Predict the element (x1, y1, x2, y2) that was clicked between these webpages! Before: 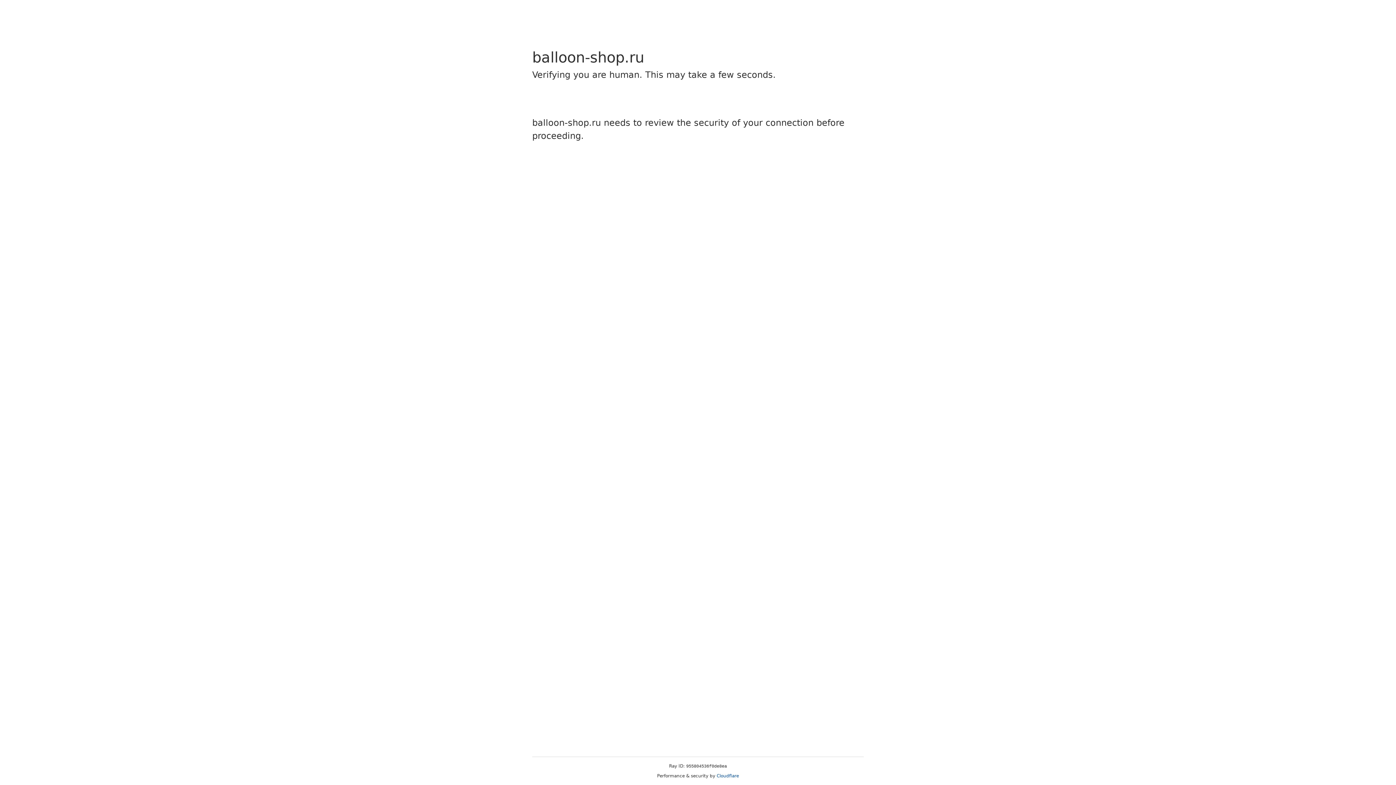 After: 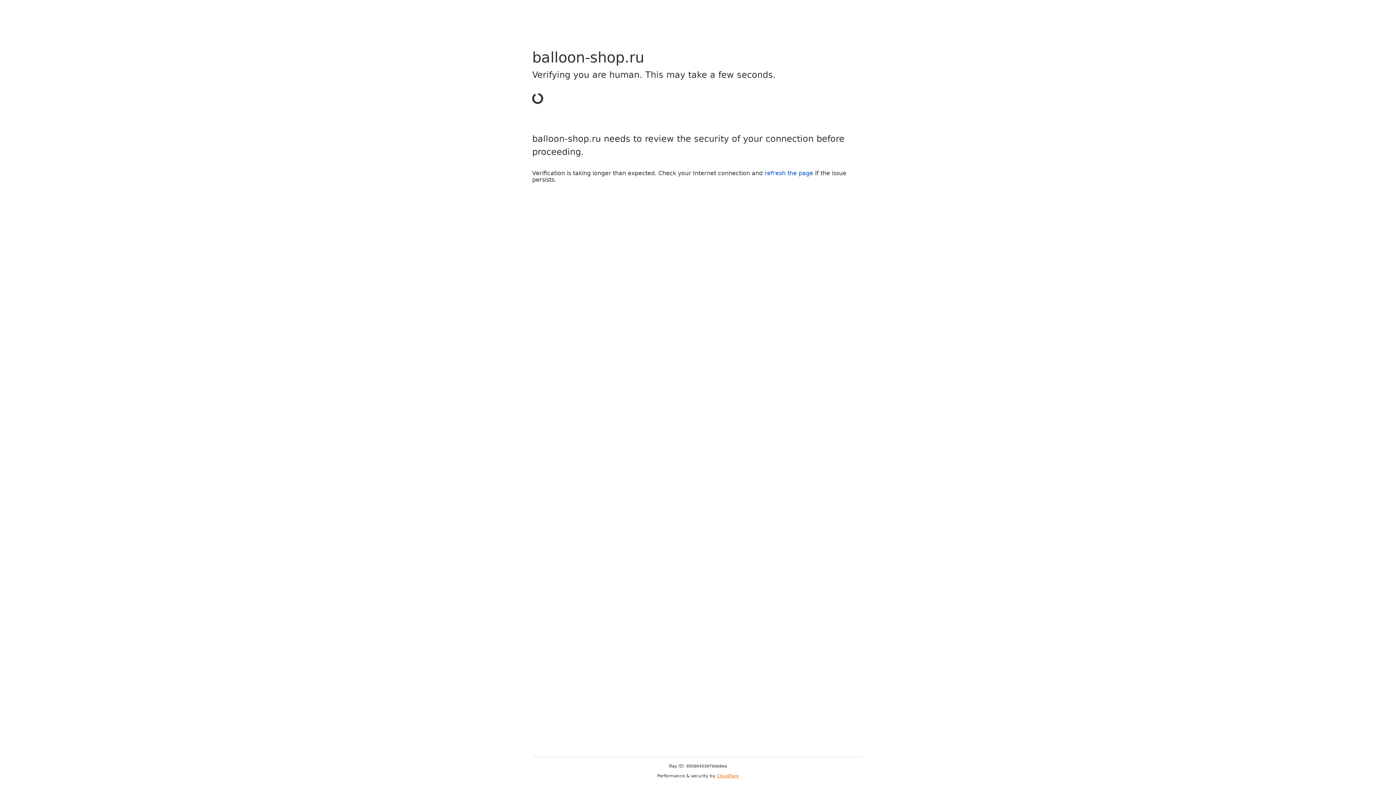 Action: label: Cloudflare bbox: (716, 773, 739, 778)